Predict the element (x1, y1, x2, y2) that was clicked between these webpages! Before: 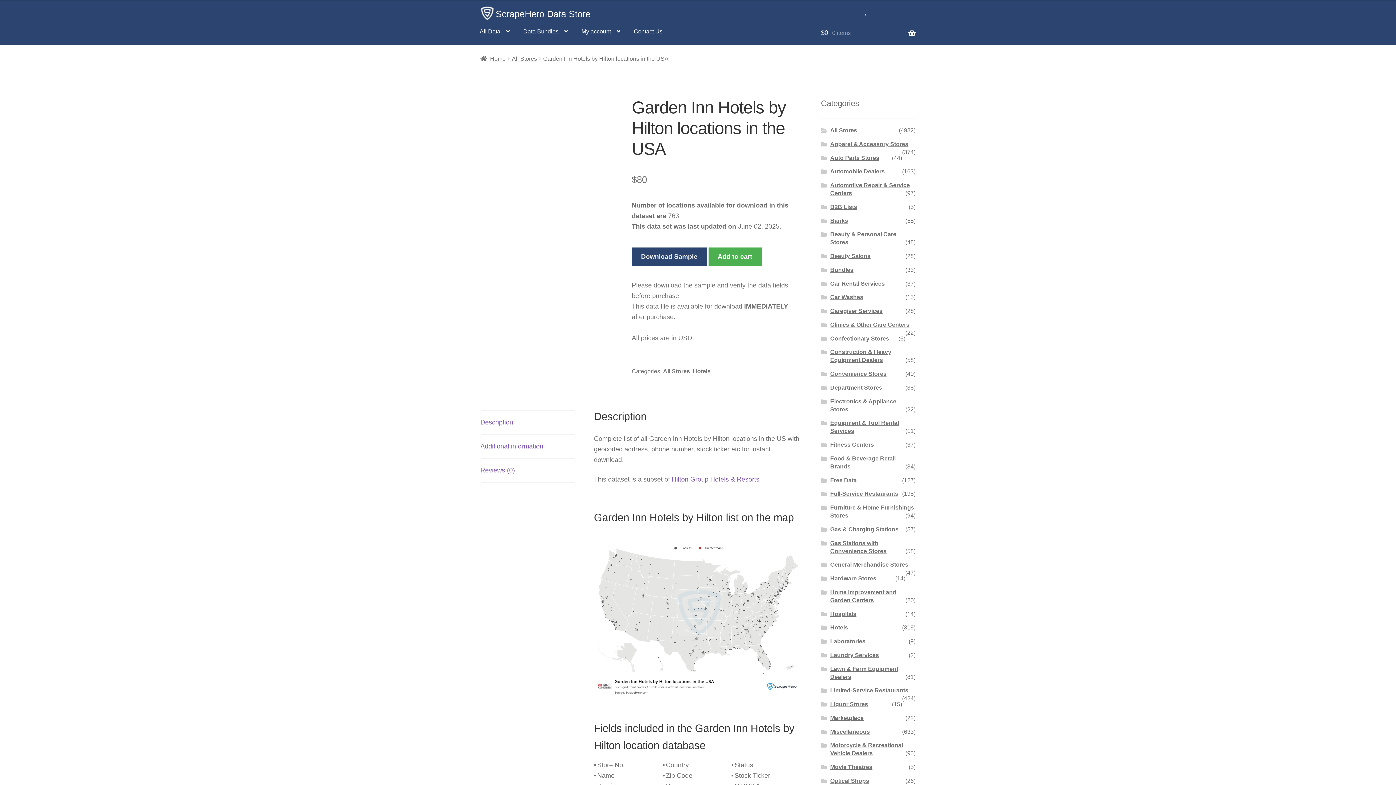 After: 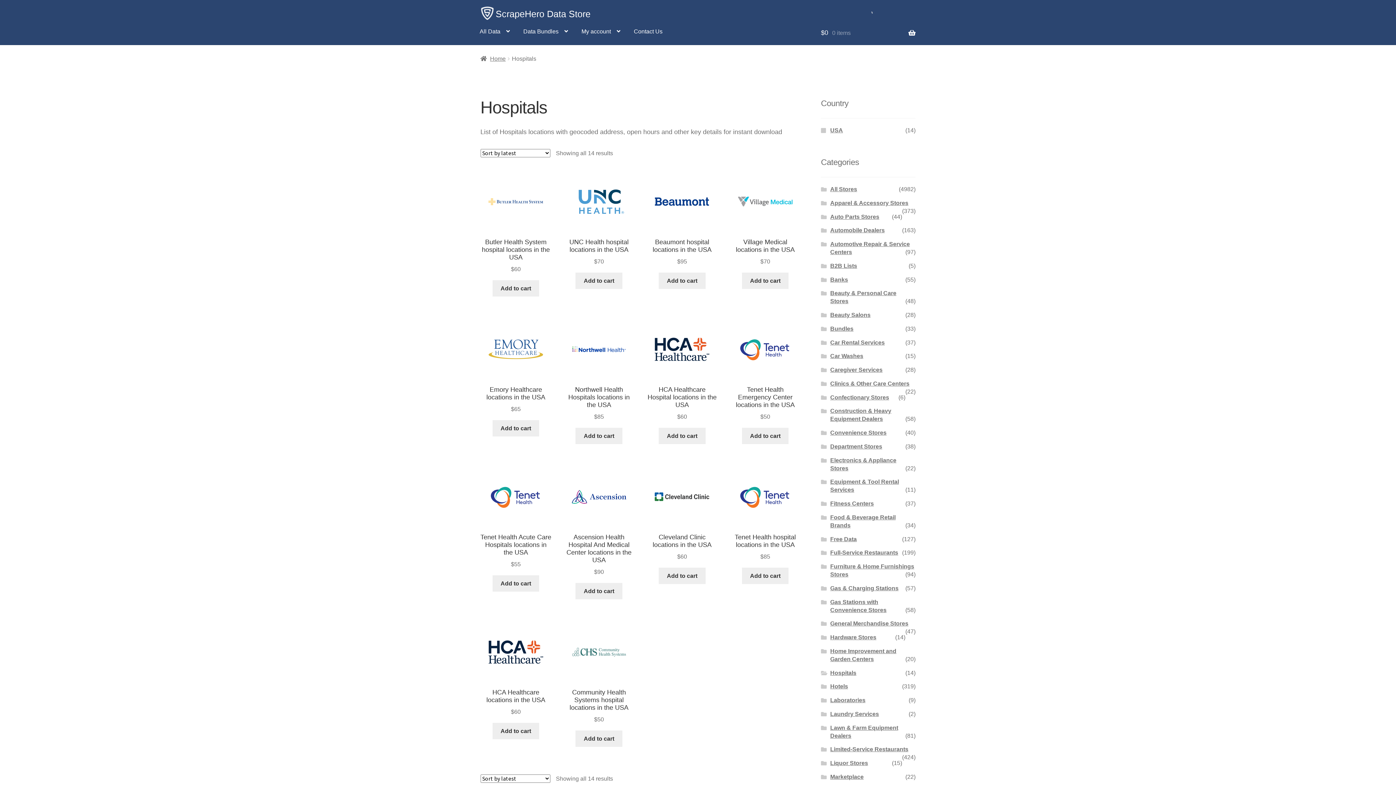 Action: label: Hospitals bbox: (830, 611, 856, 617)